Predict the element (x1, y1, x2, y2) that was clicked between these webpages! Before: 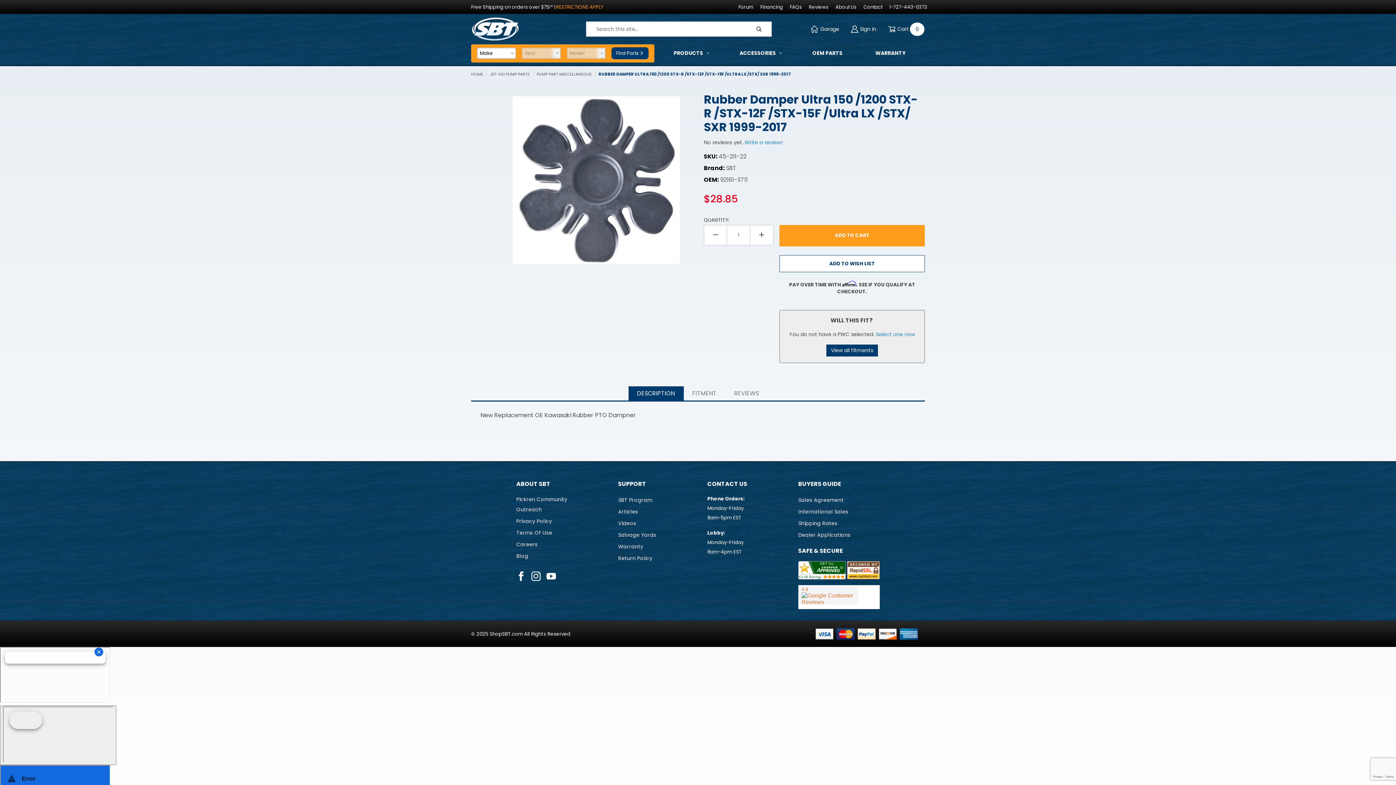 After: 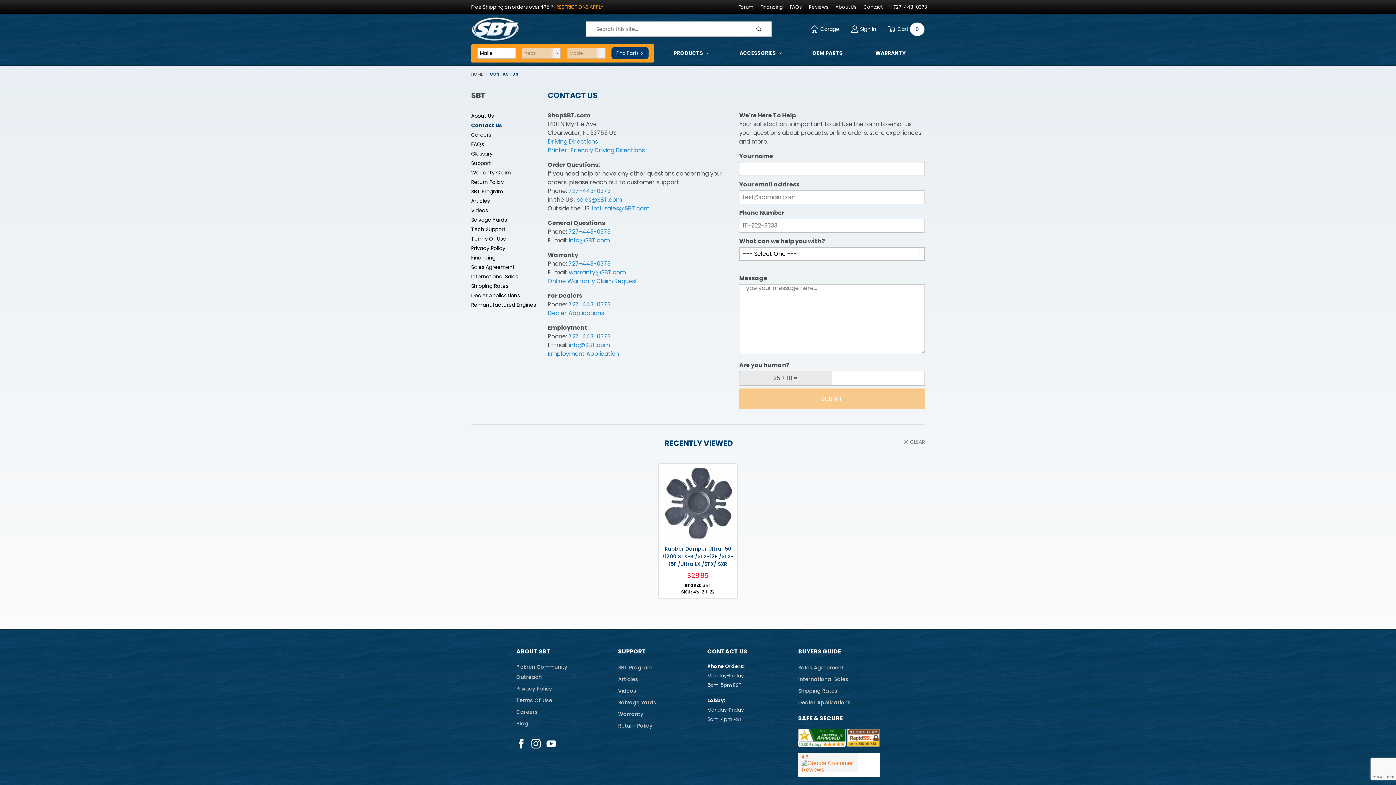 Action: label: Contact bbox: (863, 3, 882, 10)